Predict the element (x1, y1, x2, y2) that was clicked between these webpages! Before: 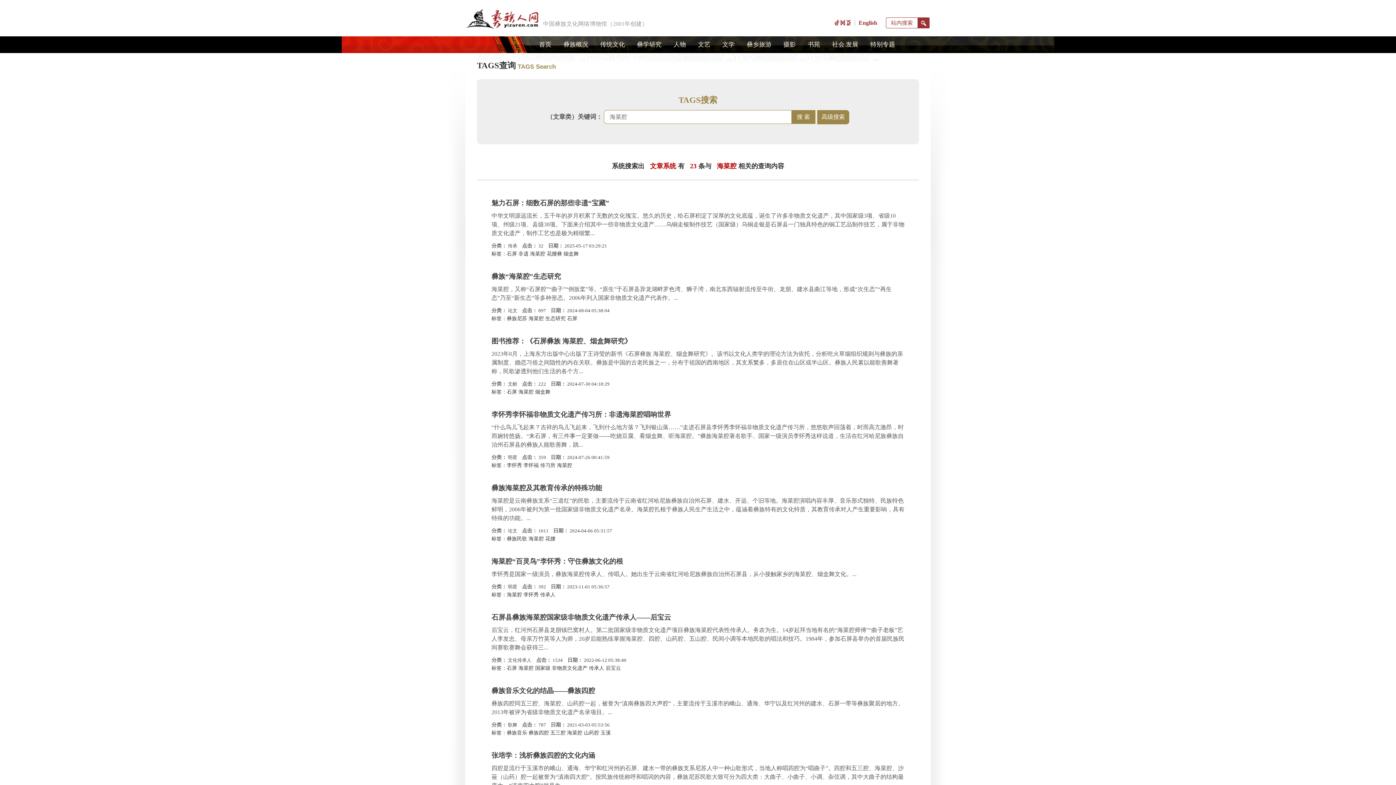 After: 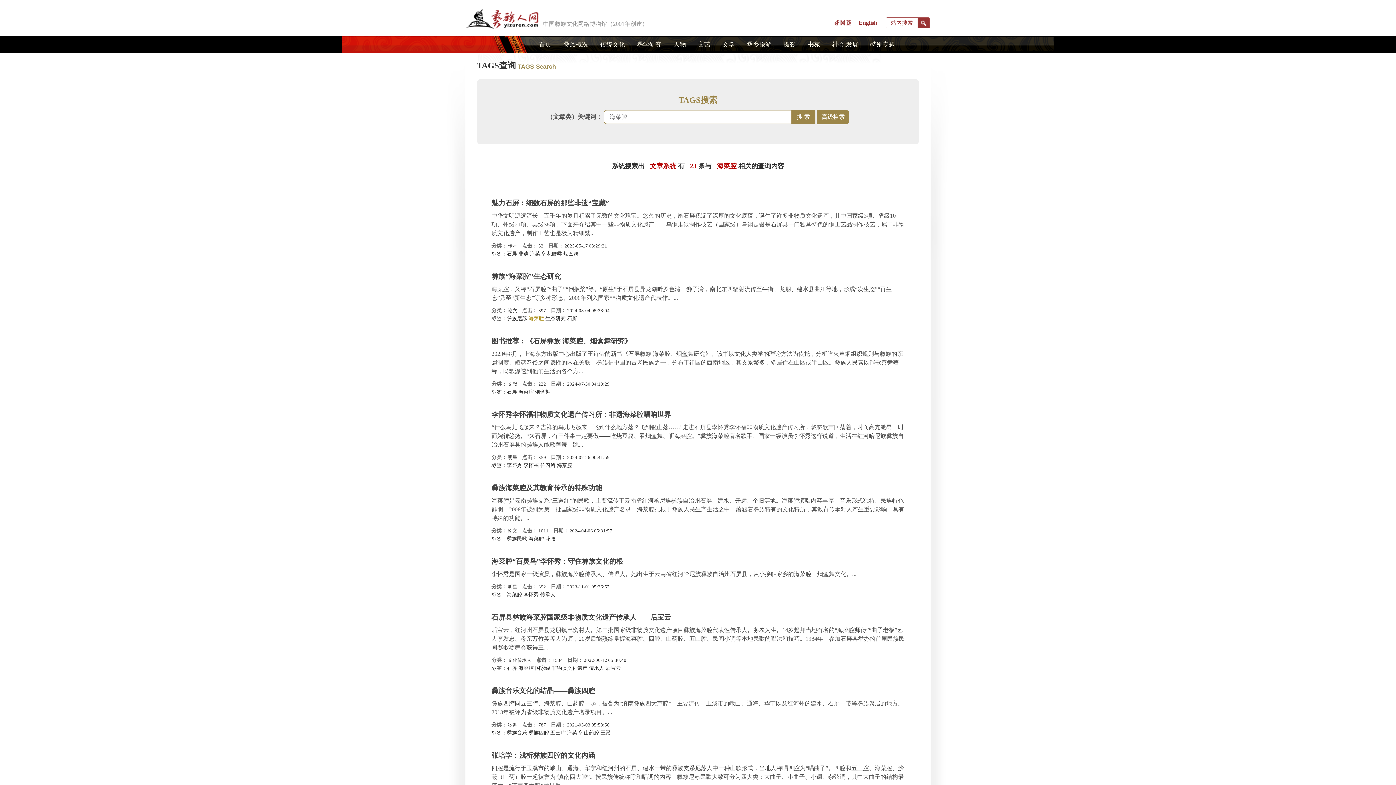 Action: bbox: (528, 316, 544, 321) label: 海菜腔